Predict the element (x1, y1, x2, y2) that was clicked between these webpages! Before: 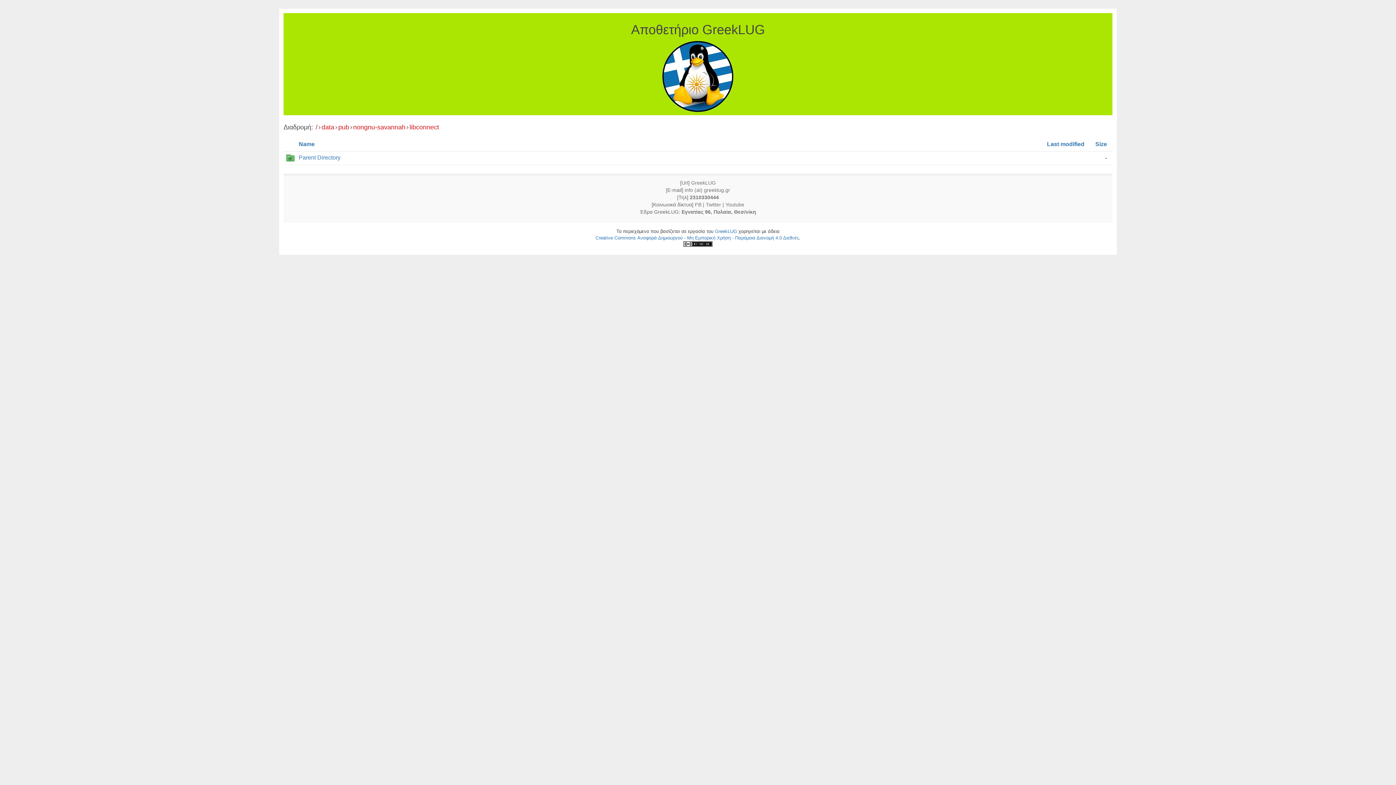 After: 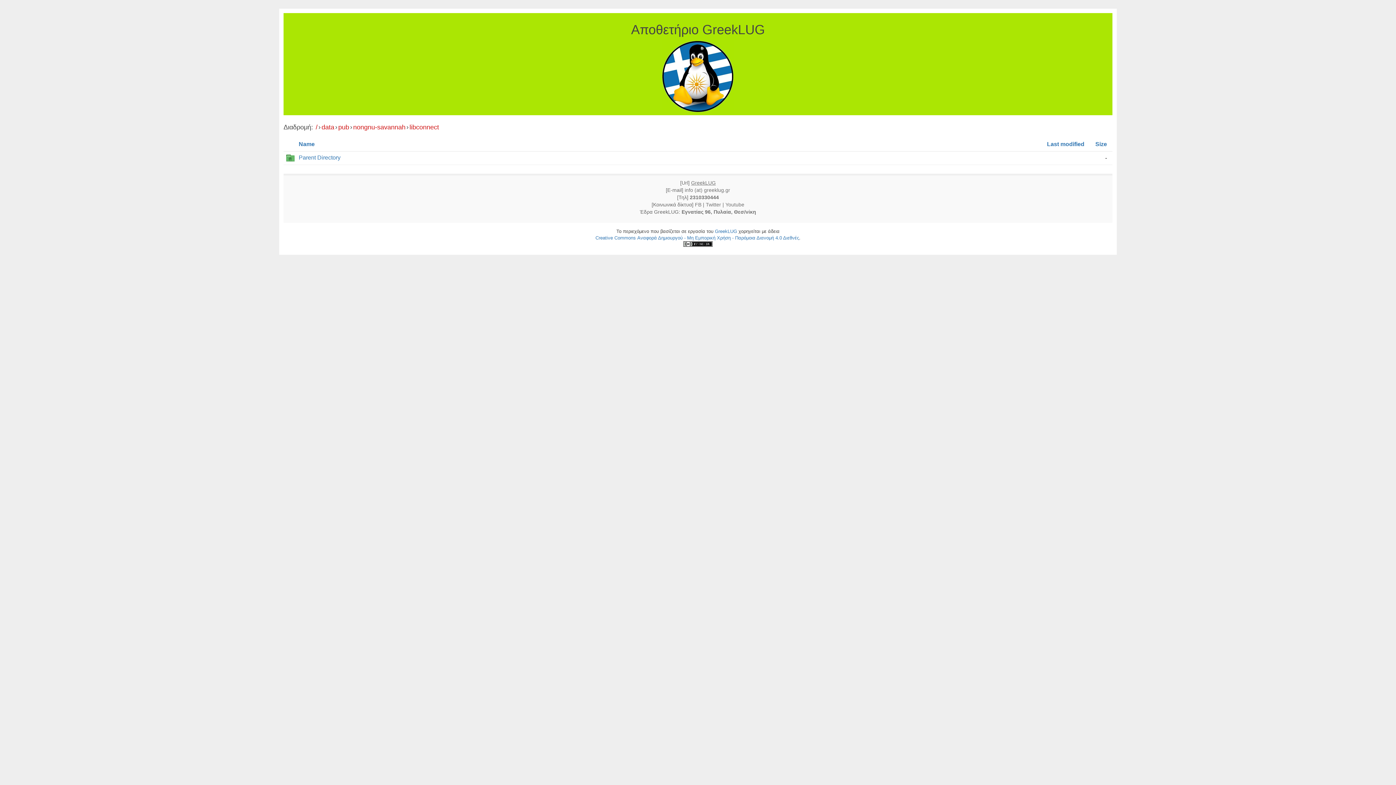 Action: bbox: (691, 179, 716, 186) label: GreekLUG